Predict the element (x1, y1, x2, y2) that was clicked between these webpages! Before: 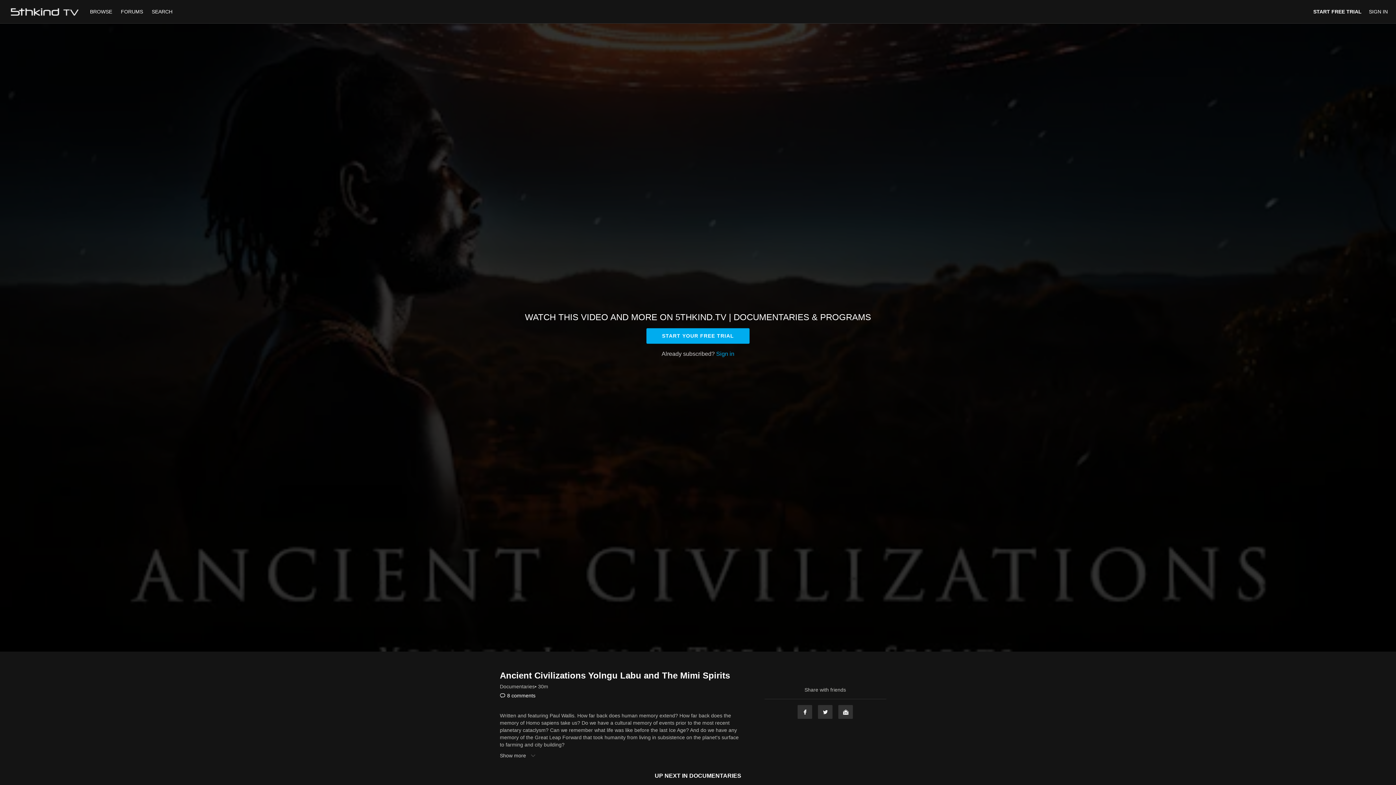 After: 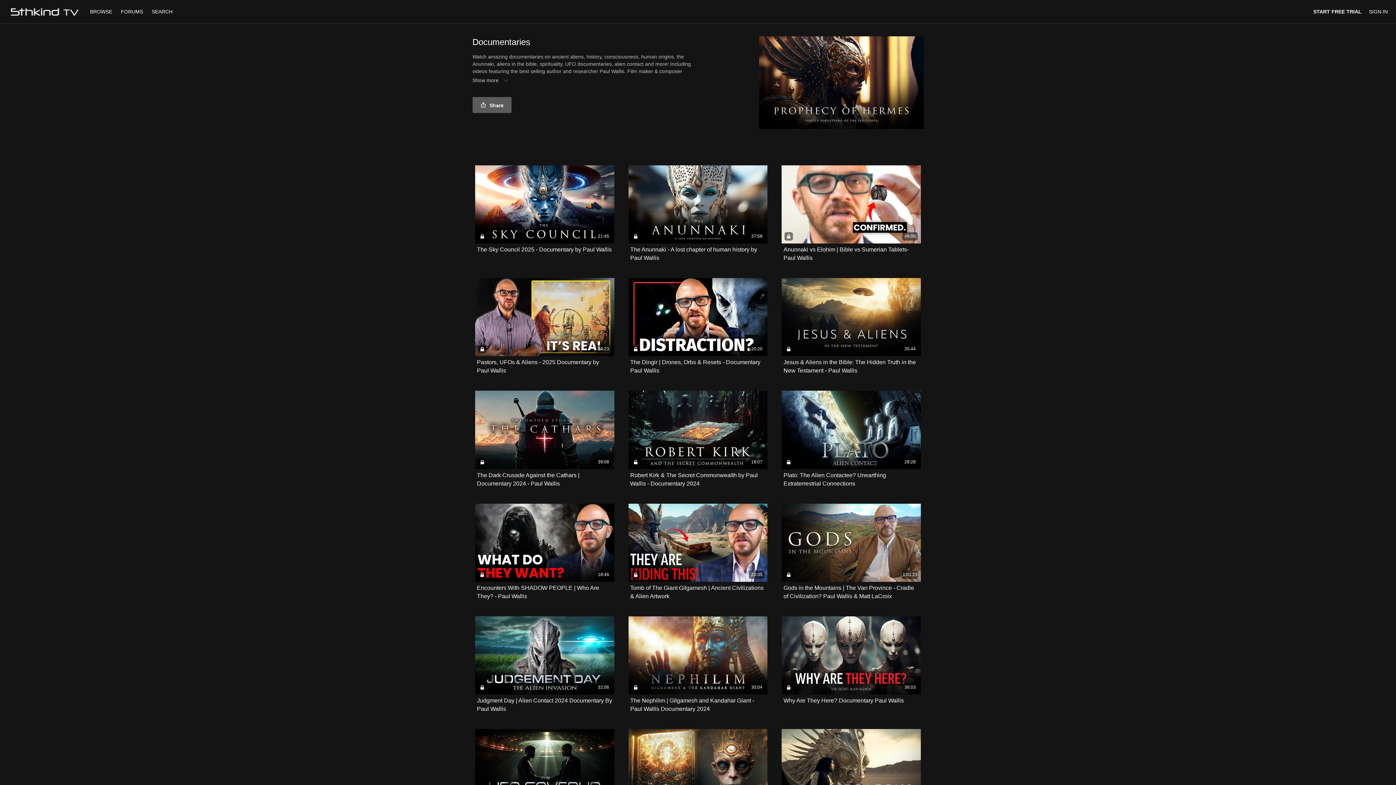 Action: bbox: (500, 683, 534, 690) label: Documentaries